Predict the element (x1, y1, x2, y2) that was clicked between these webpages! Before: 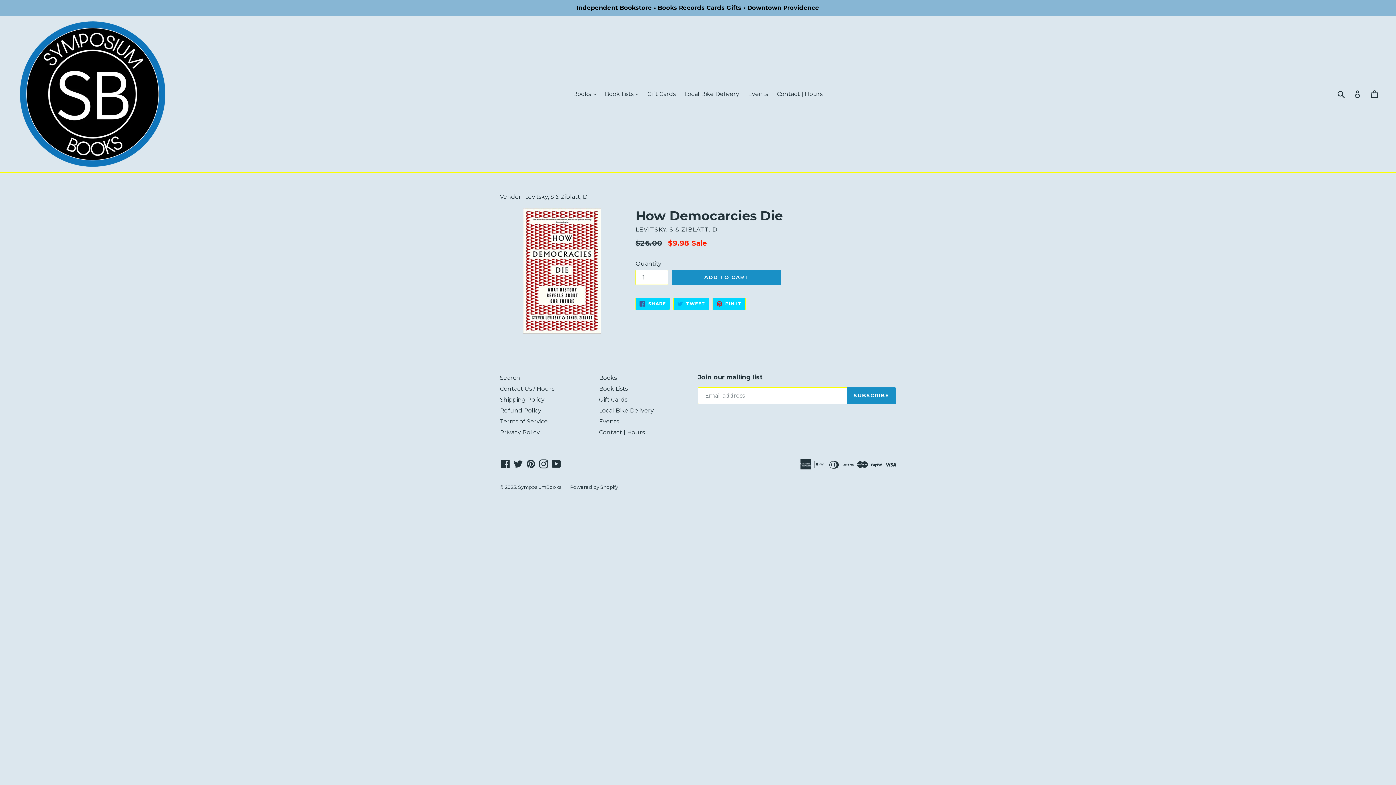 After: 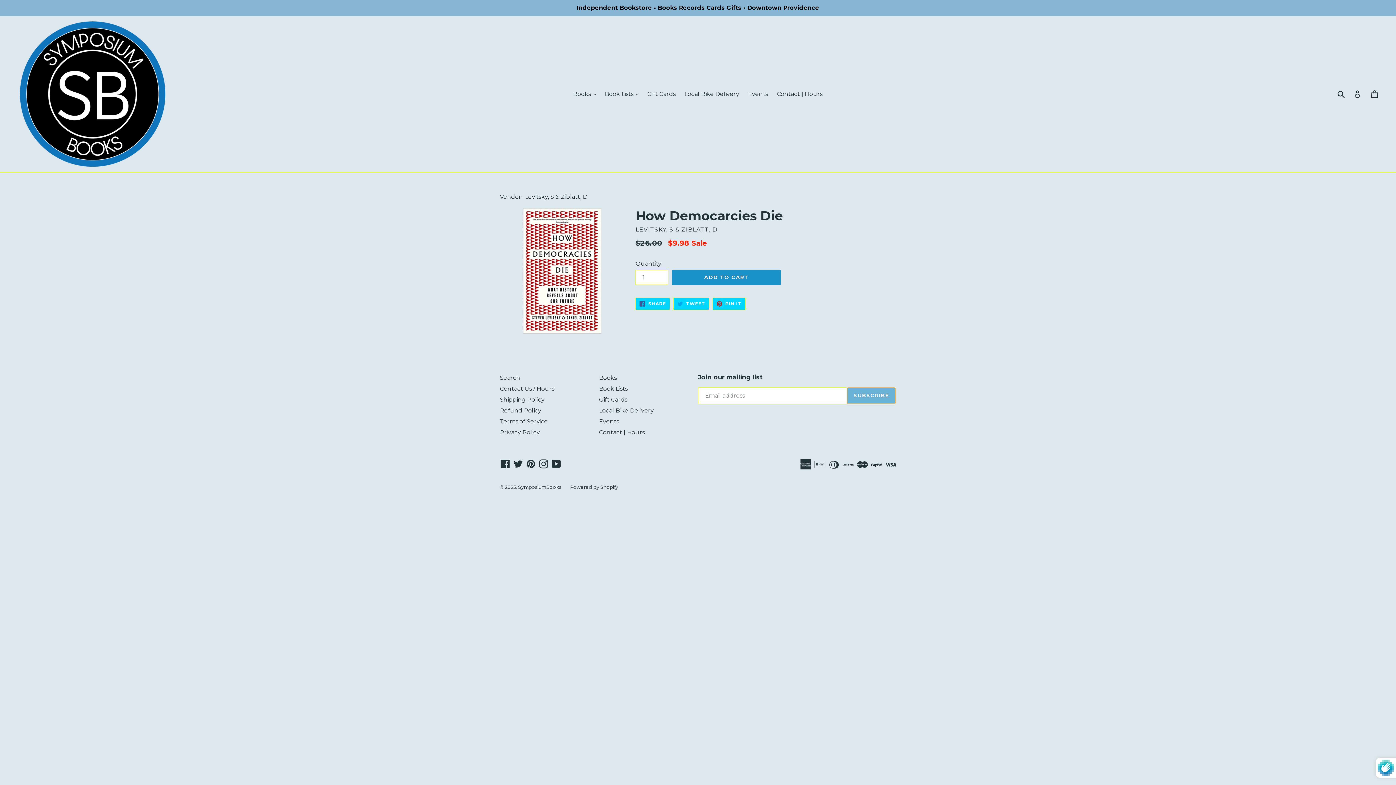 Action: label: SUBSCRIBE bbox: (846, 387, 896, 404)